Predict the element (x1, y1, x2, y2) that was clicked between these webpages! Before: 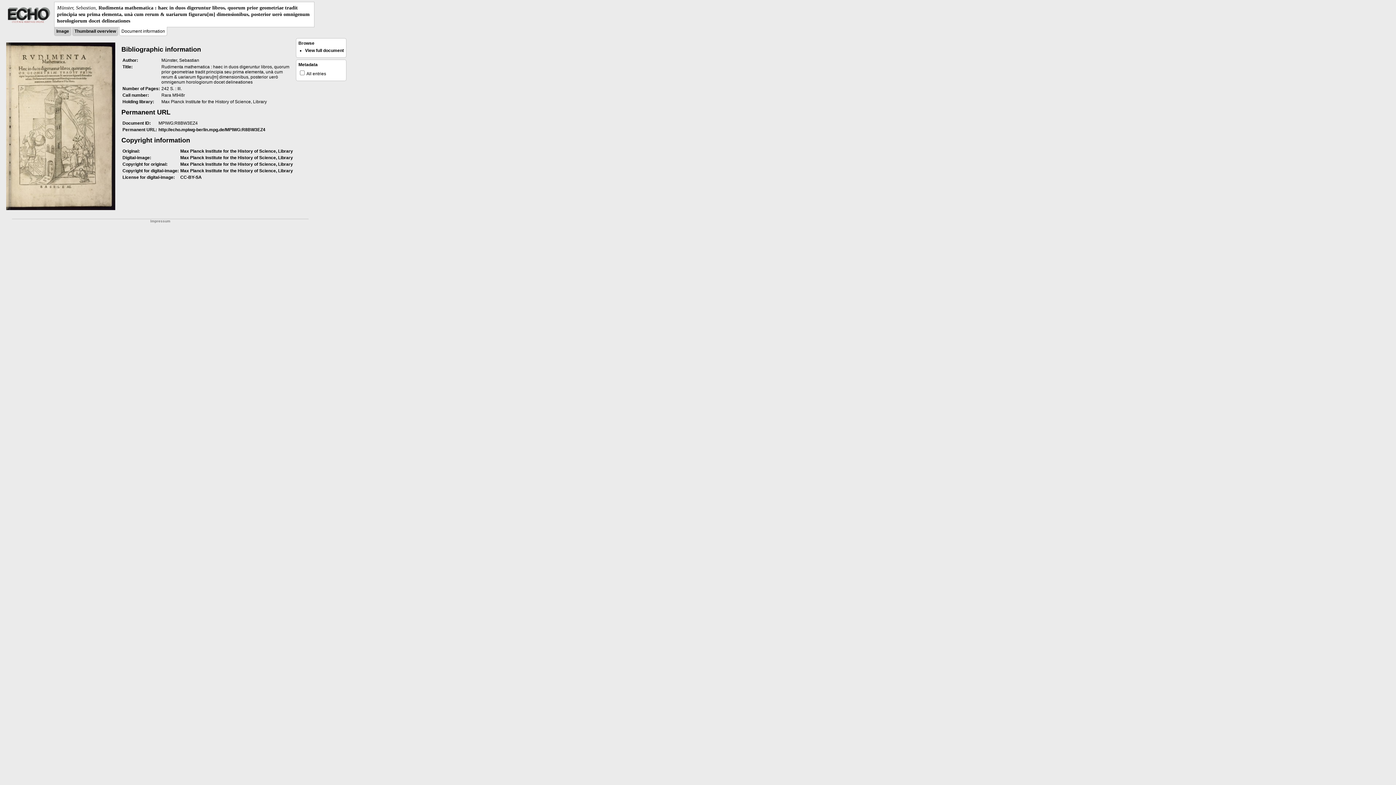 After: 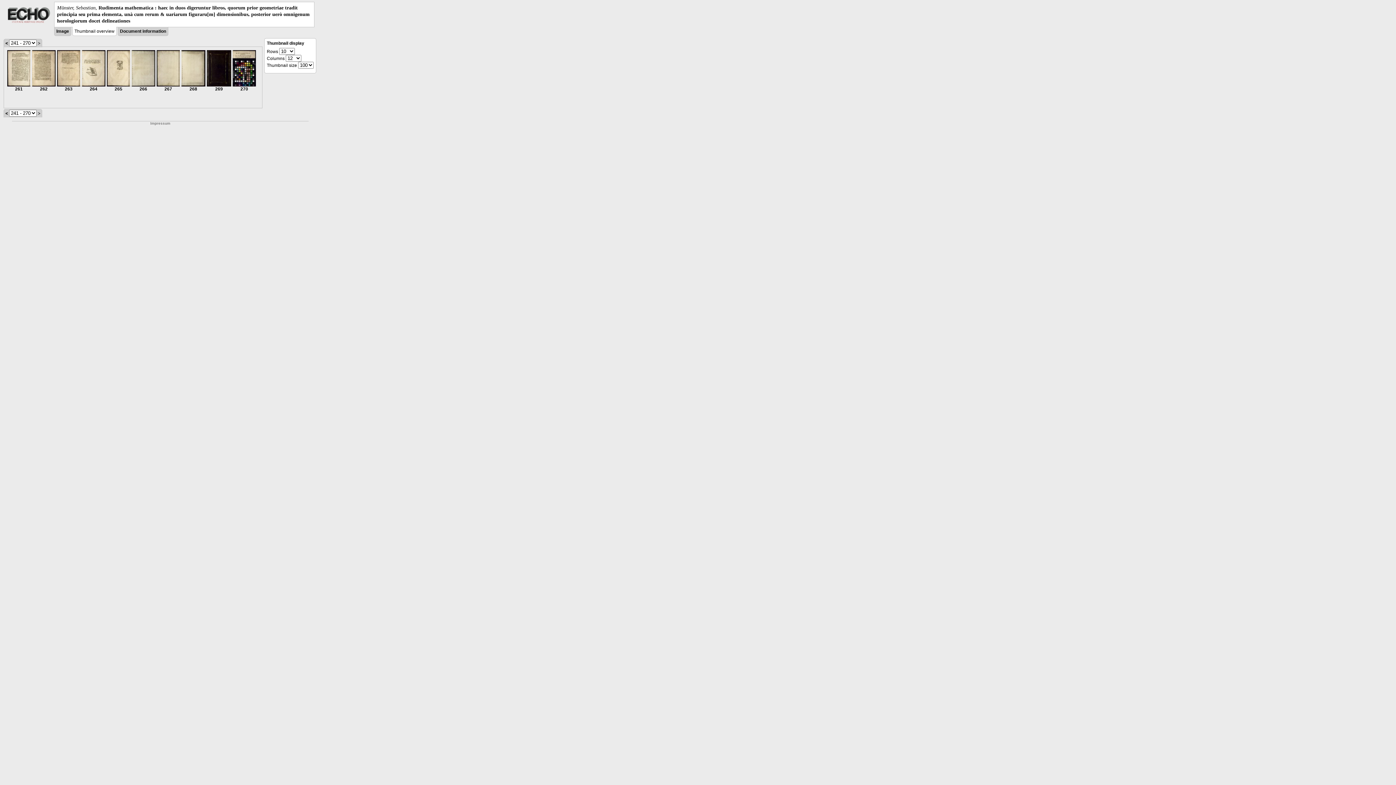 Action: bbox: (74, 28, 116, 33) label: Thumbnail overview